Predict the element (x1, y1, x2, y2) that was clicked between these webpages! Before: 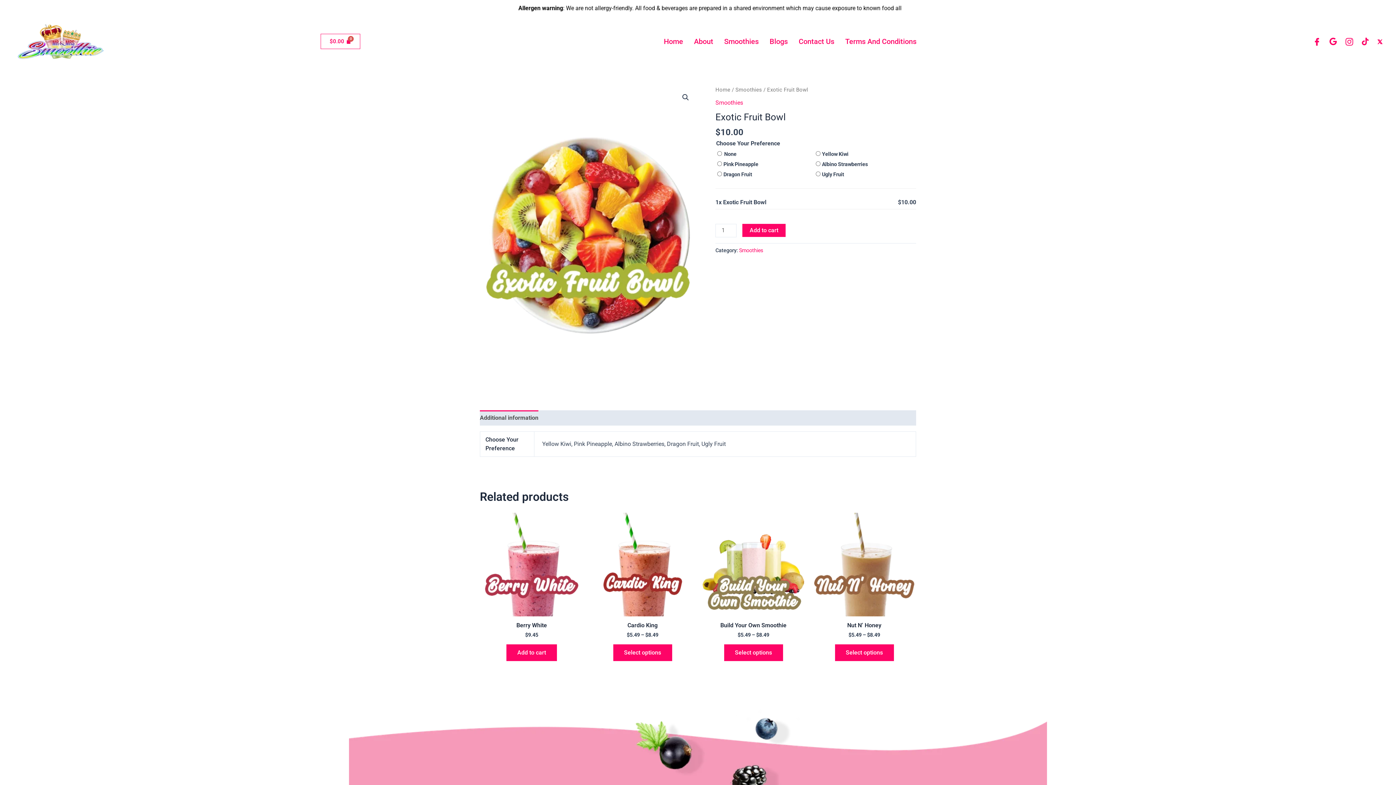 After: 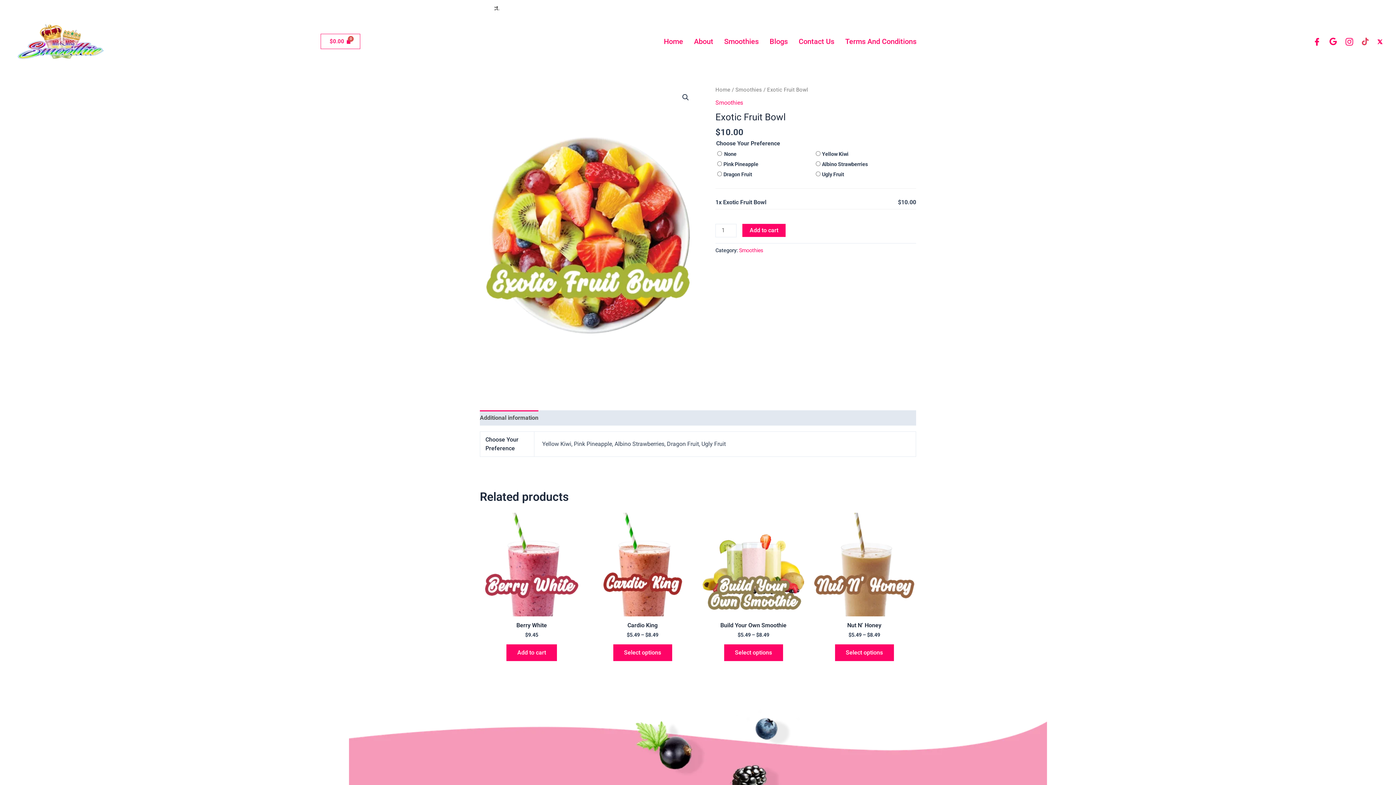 Action: bbox: (1362, 36, 1368, 46) label: TikTok